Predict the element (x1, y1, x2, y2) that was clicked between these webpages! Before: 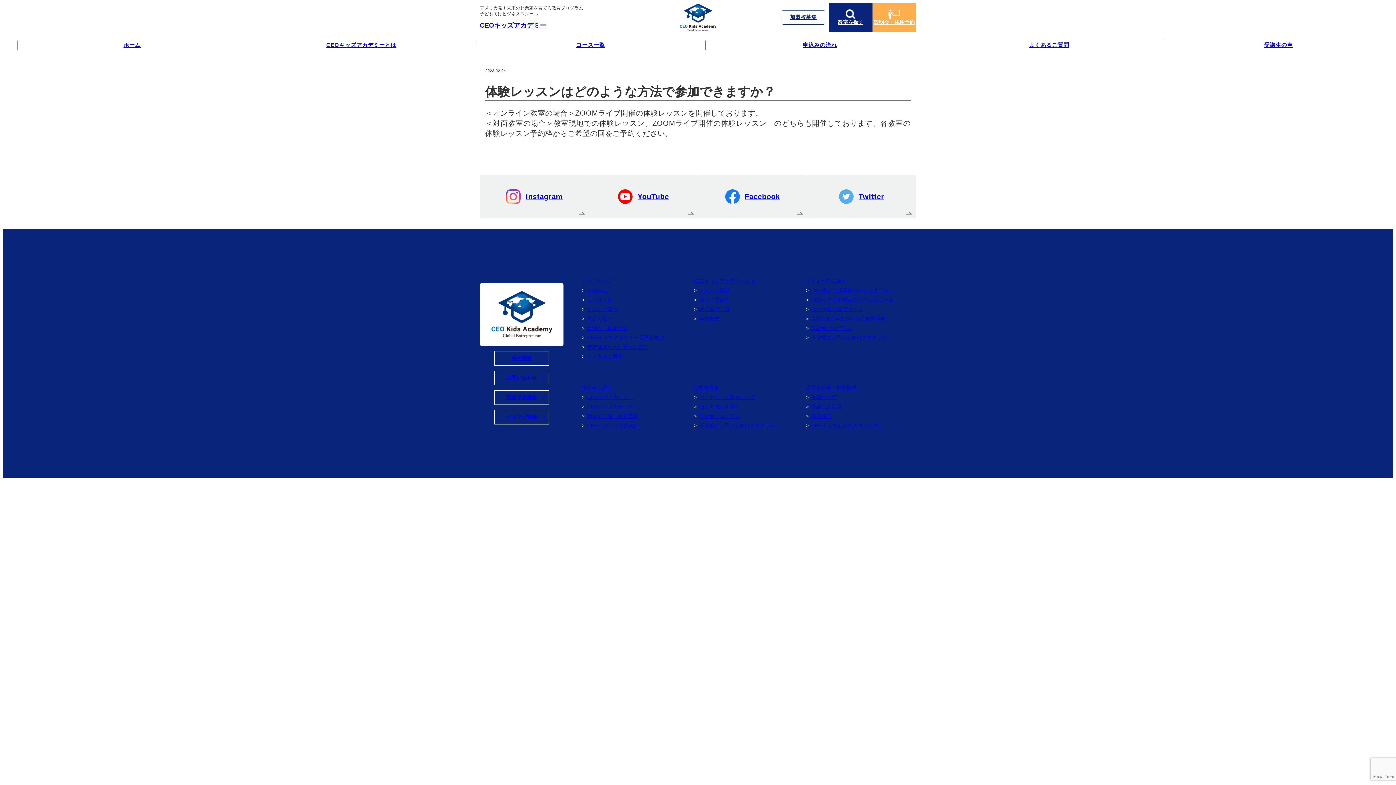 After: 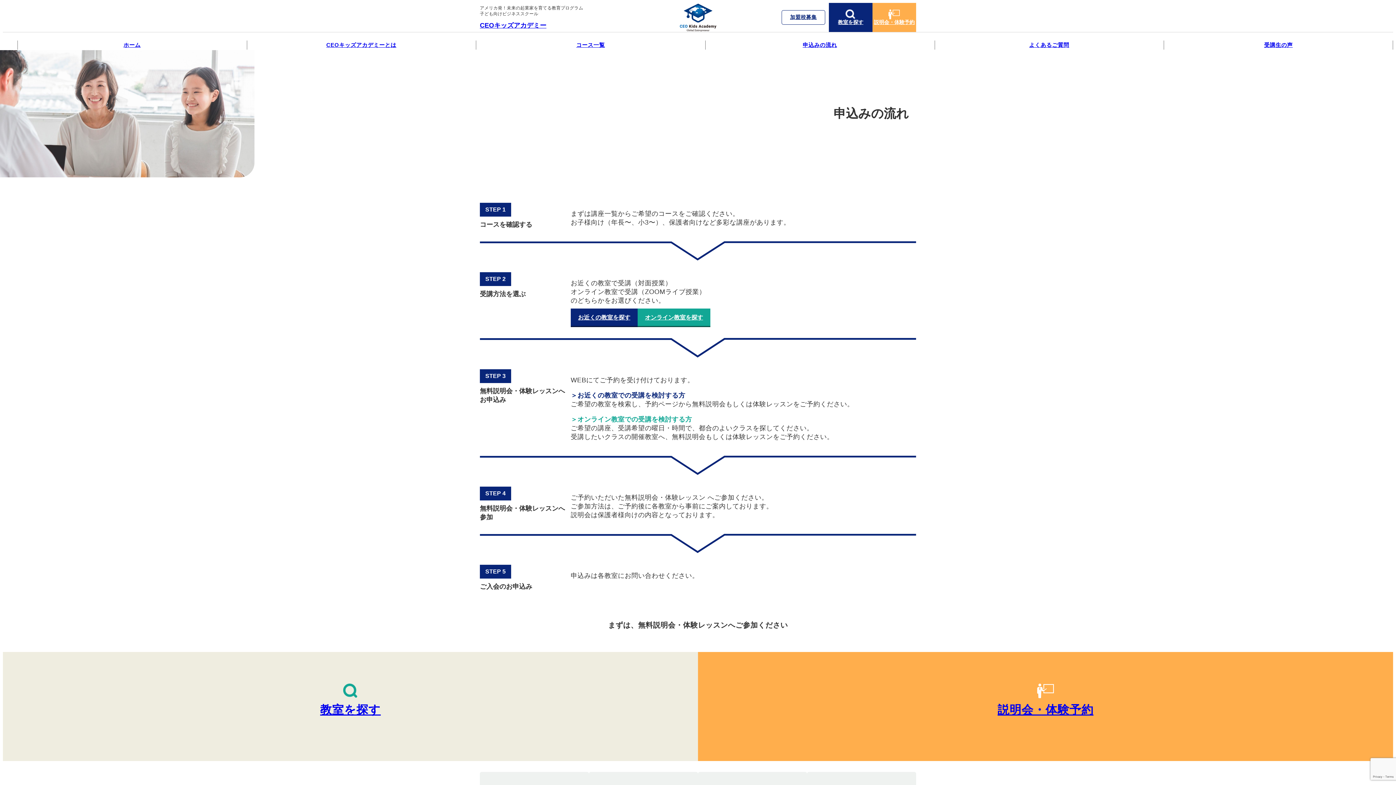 Action: bbox: (705, 36, 934, 54) label: 申込みの流れ